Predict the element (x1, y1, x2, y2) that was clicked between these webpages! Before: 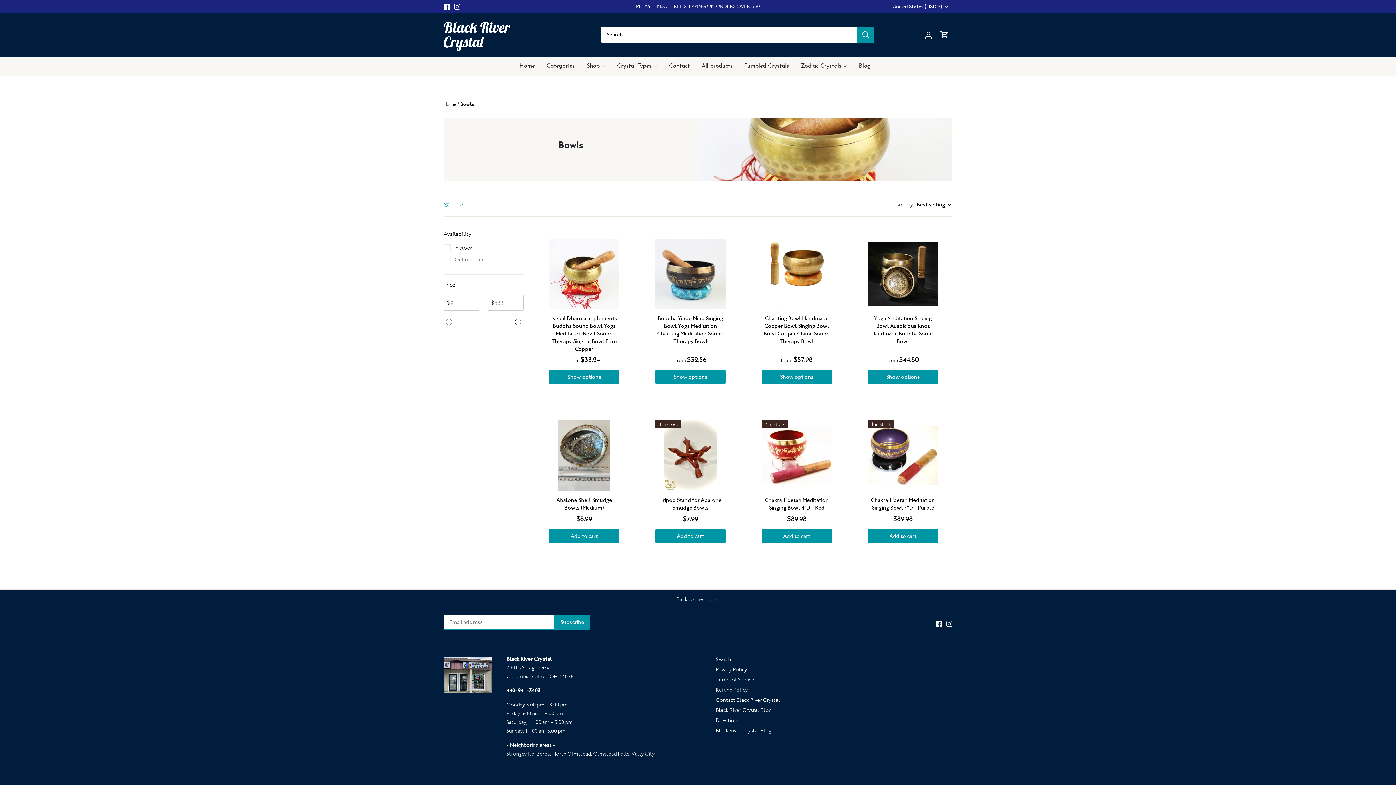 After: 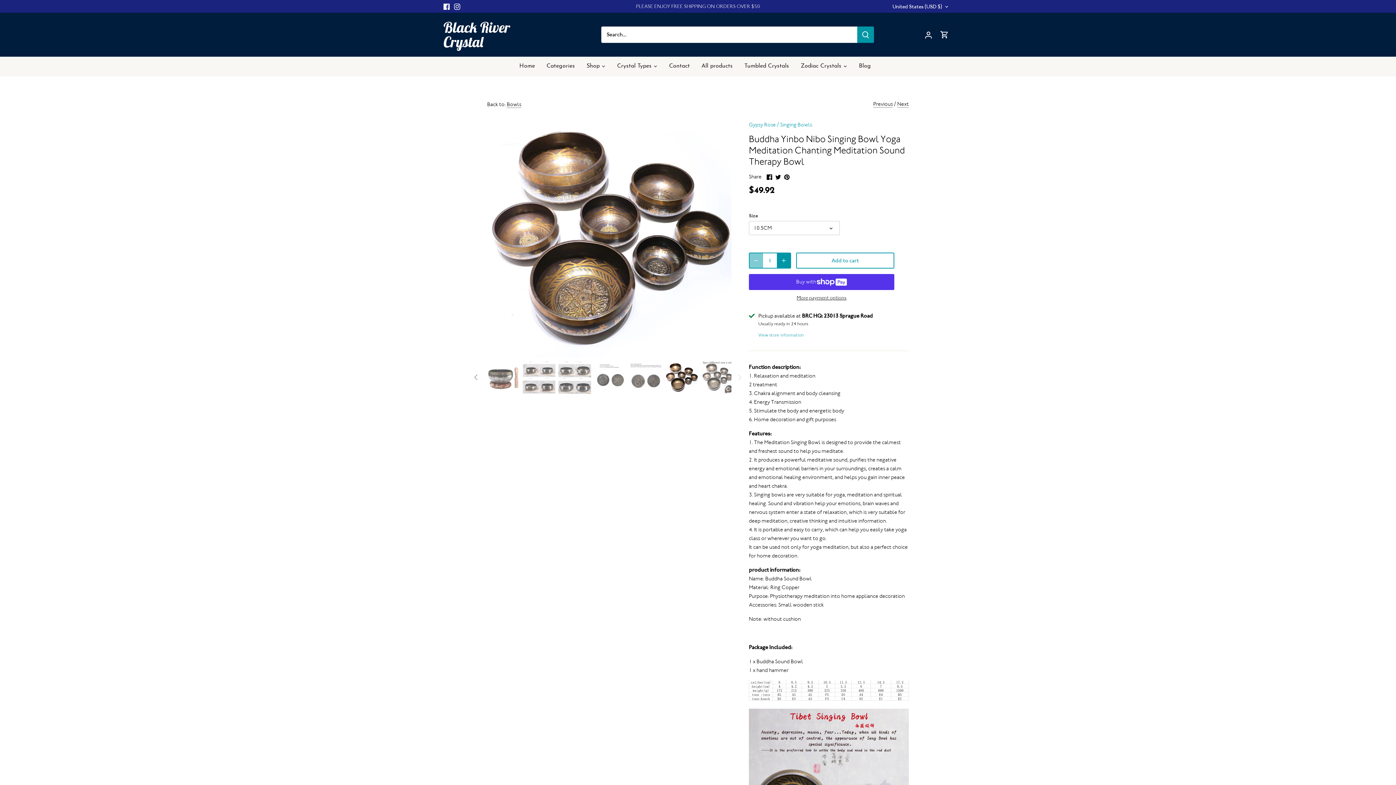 Action: bbox: (655, 314, 725, 345) label: Buddha Yinbo Nibo Singing Bowl Yoga Meditation Chanting Meditation Sound Therapy Bowl